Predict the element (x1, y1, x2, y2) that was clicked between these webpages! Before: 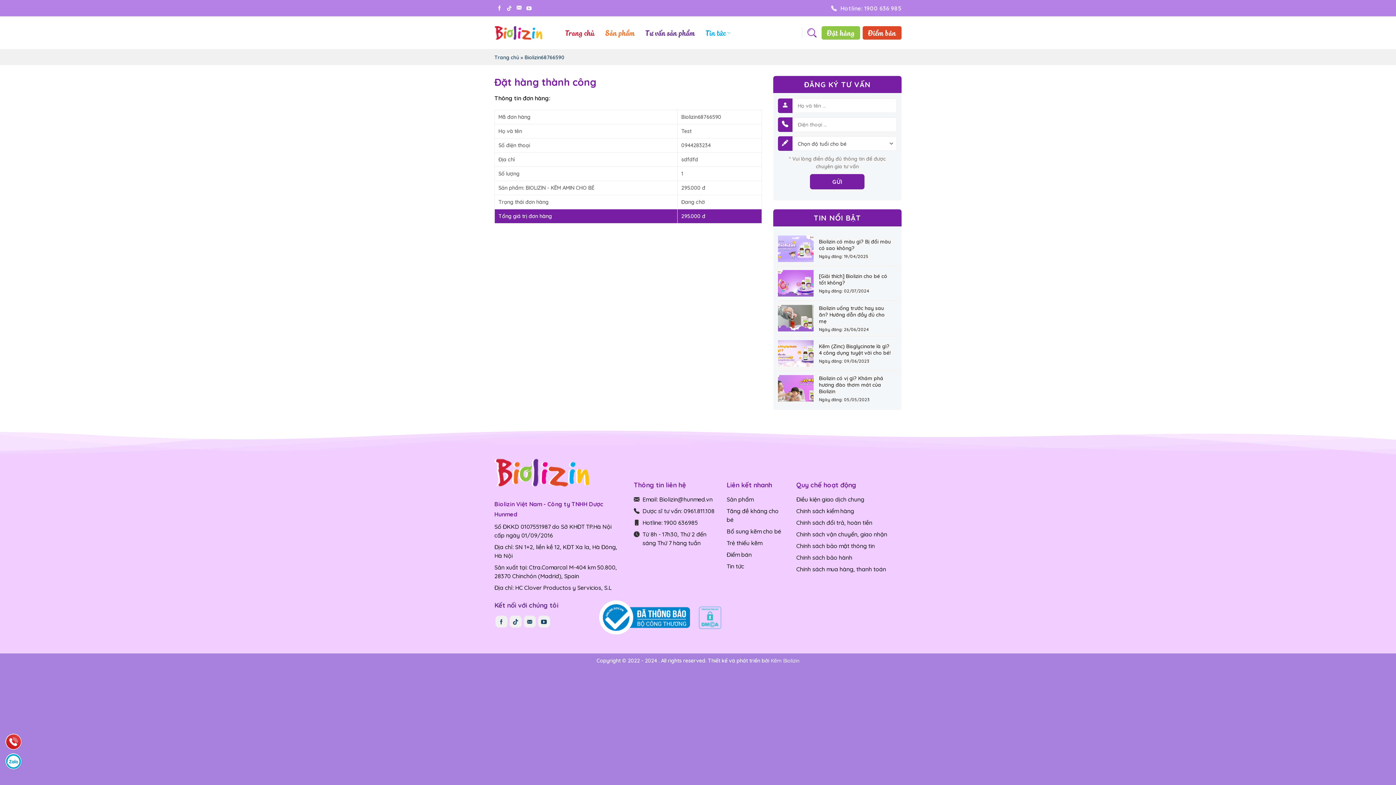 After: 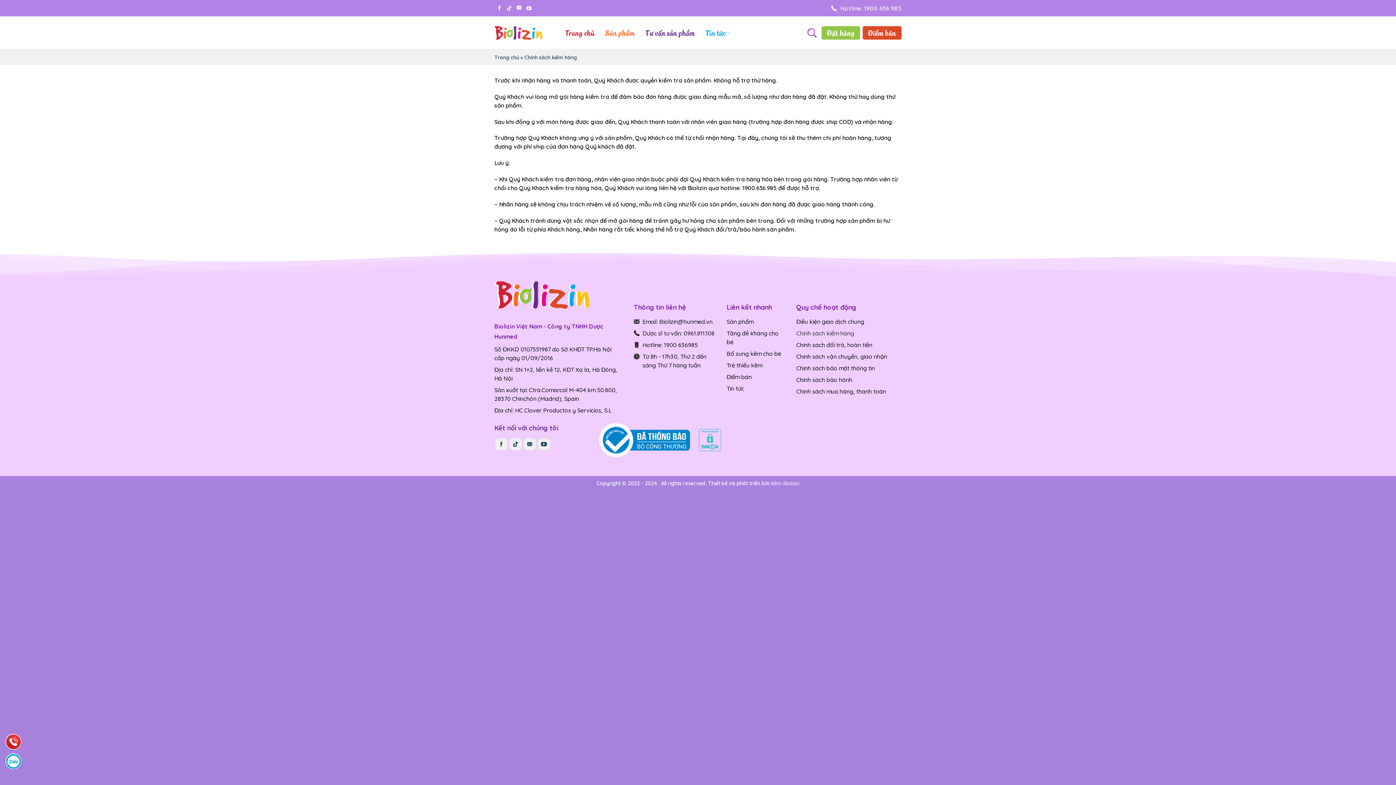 Action: bbox: (796, 506, 901, 515) label: Chính sách kiểm hàng